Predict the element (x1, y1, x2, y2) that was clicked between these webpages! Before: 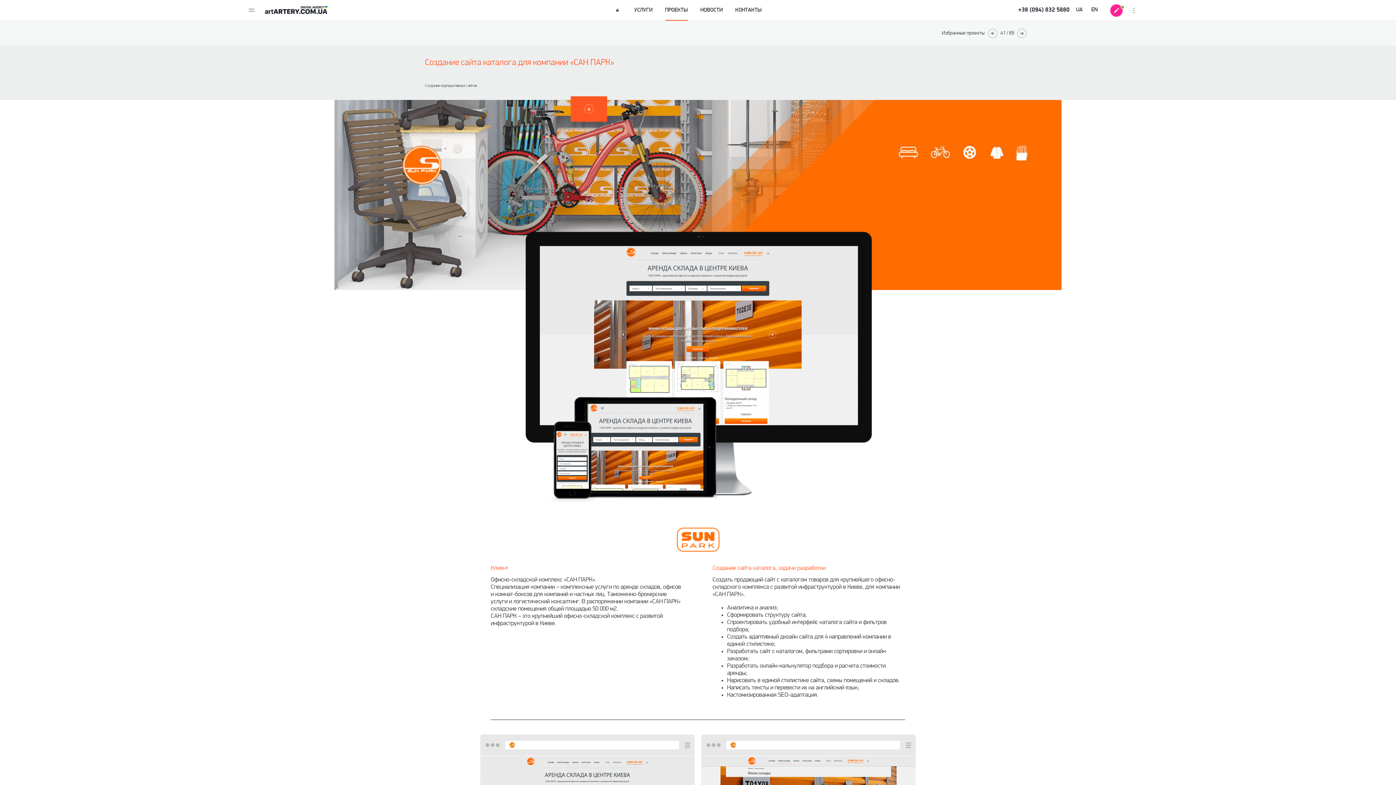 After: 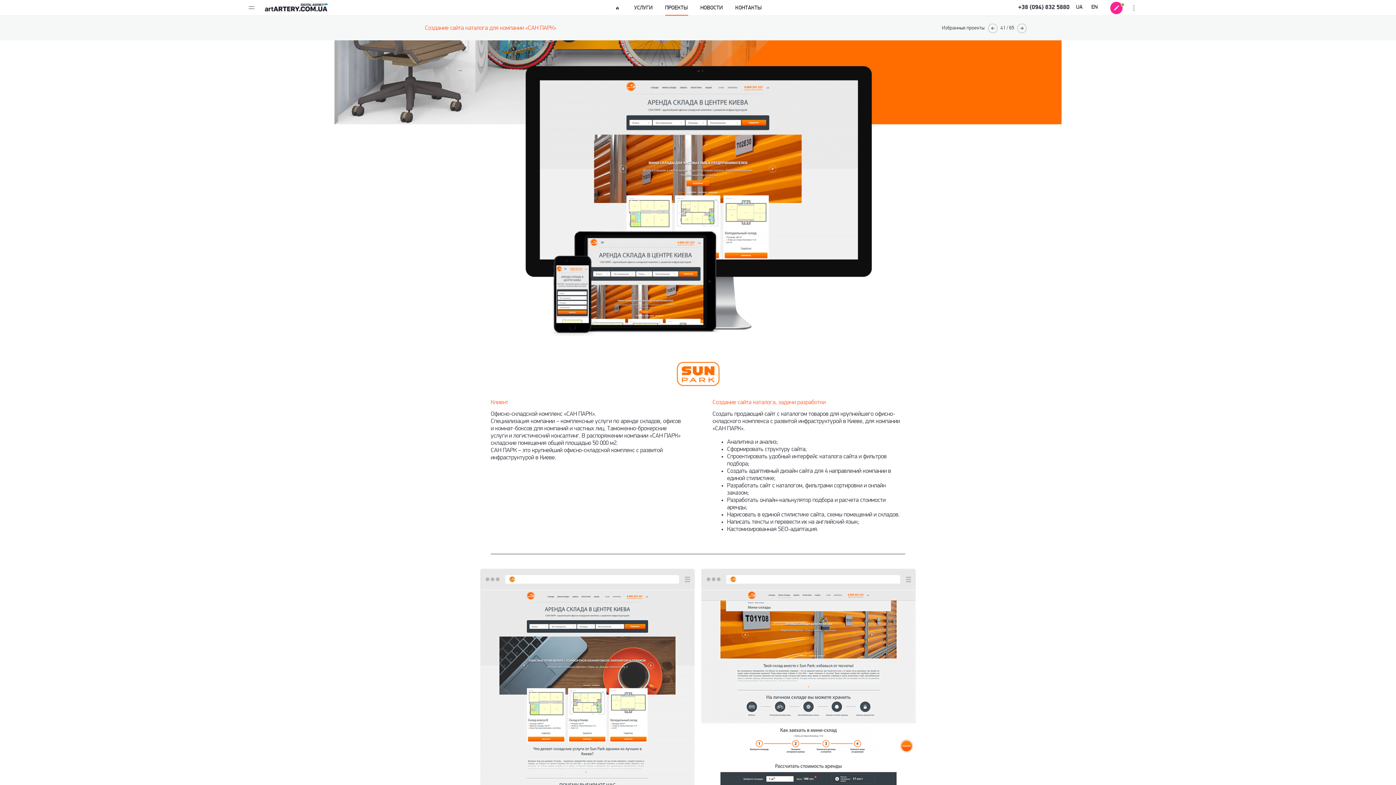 Action: bbox: (570, 96, 607, 121)